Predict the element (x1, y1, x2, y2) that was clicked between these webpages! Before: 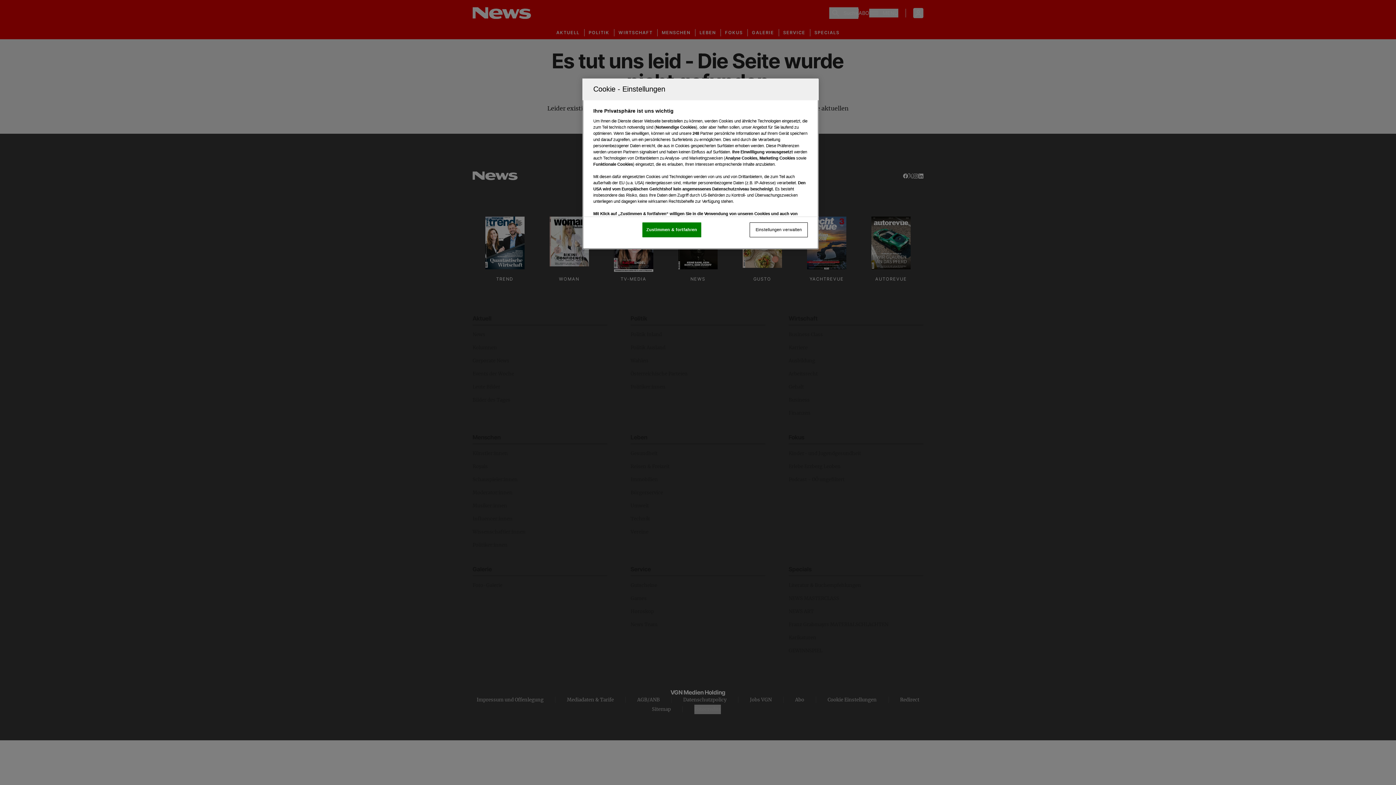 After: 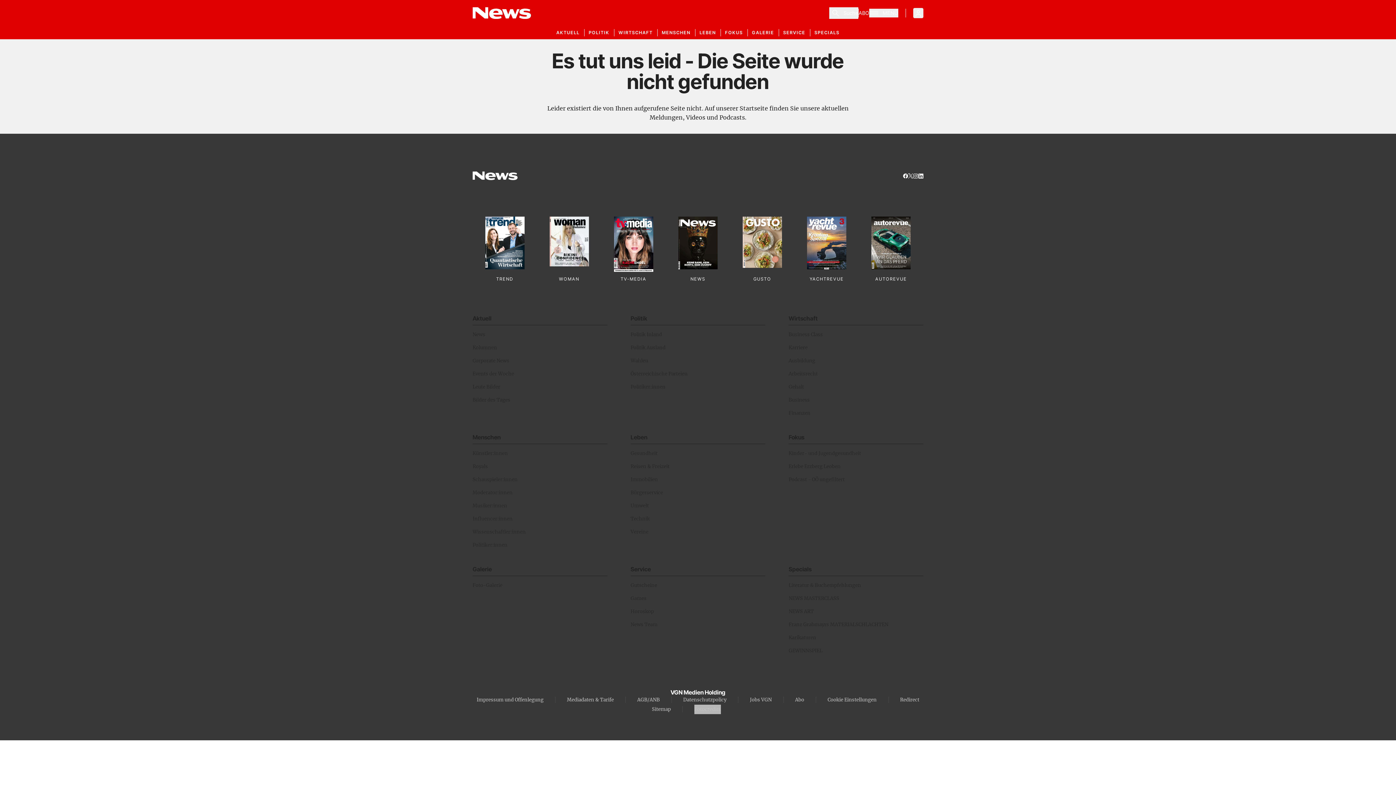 Action: bbox: (642, 222, 701, 237) label: Zustimmen & fortfahren